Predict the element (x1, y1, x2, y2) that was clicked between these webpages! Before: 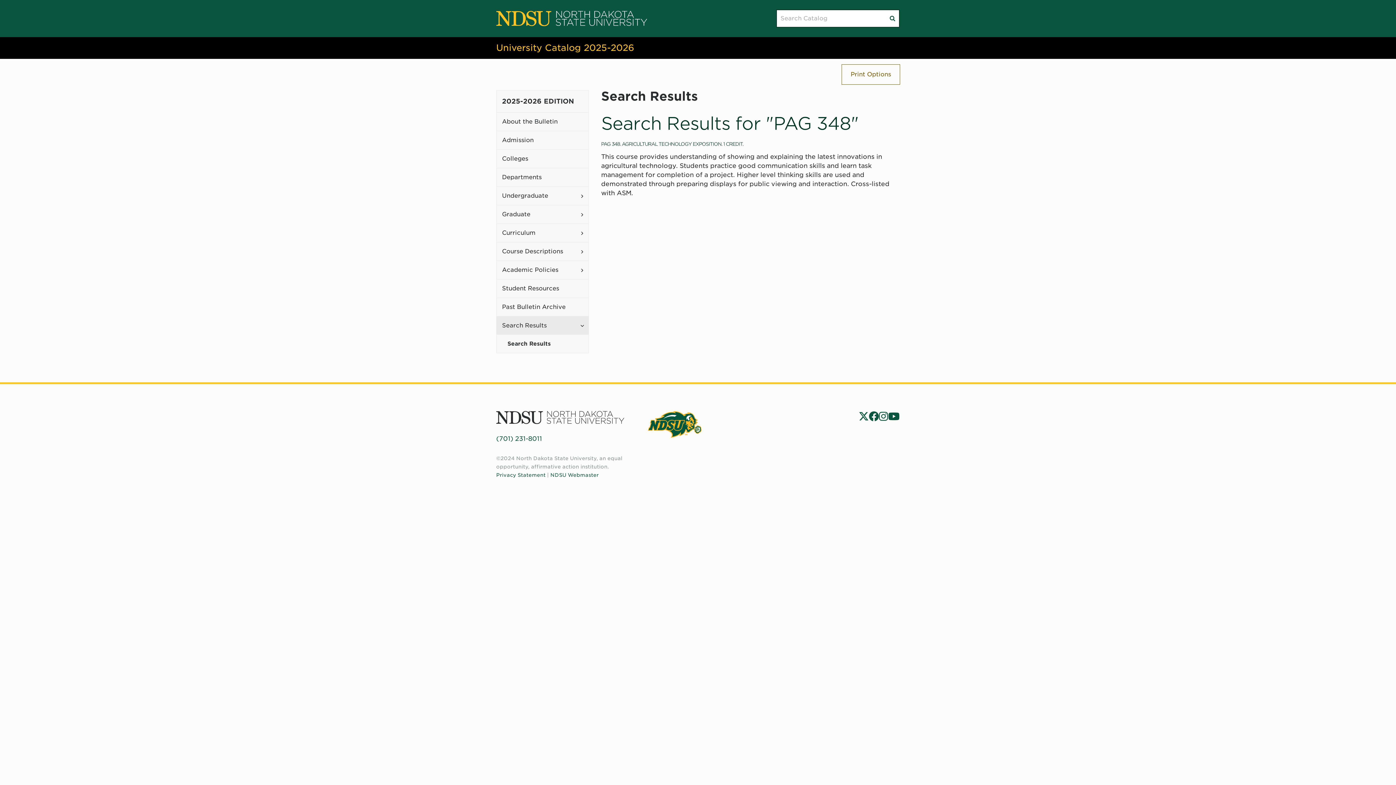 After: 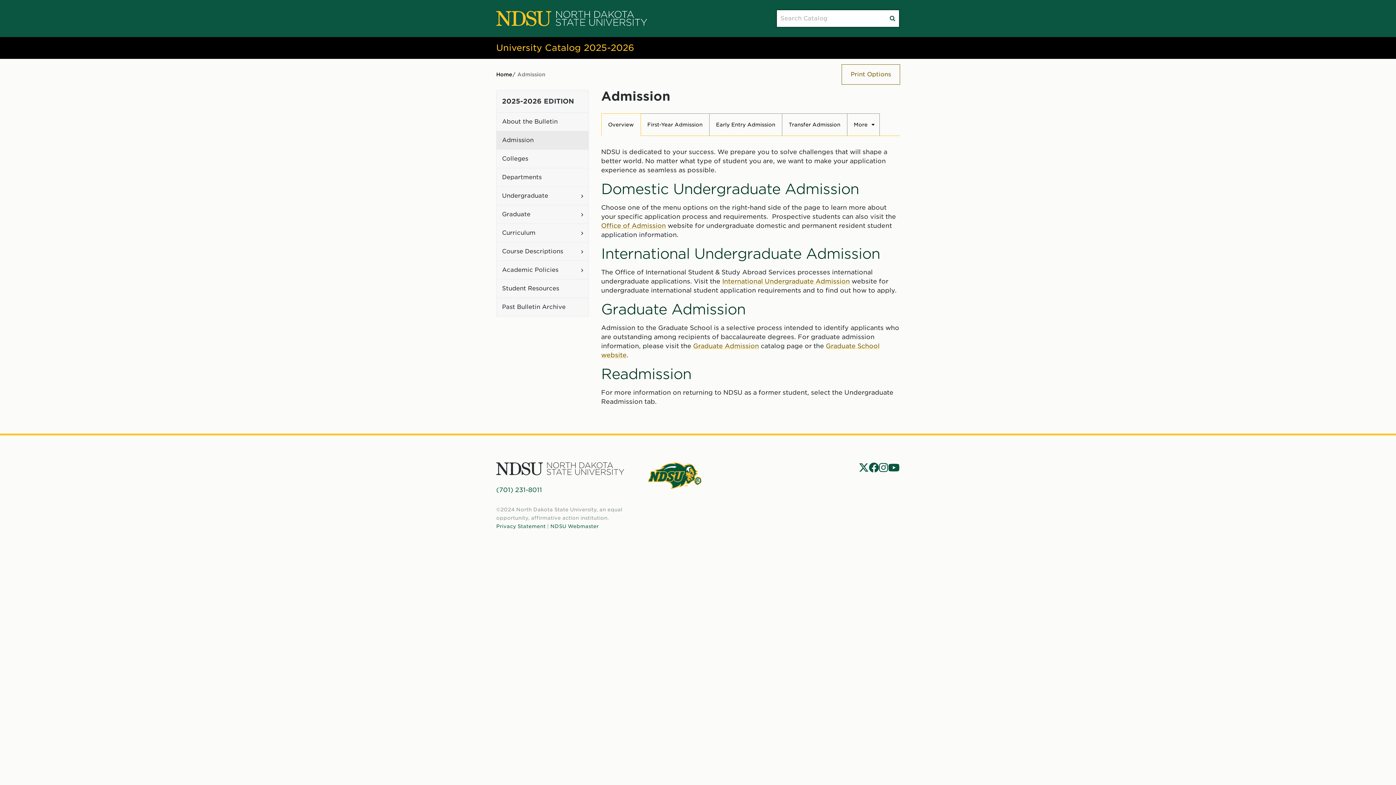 Action: bbox: (496, 131, 588, 149) label: Admission